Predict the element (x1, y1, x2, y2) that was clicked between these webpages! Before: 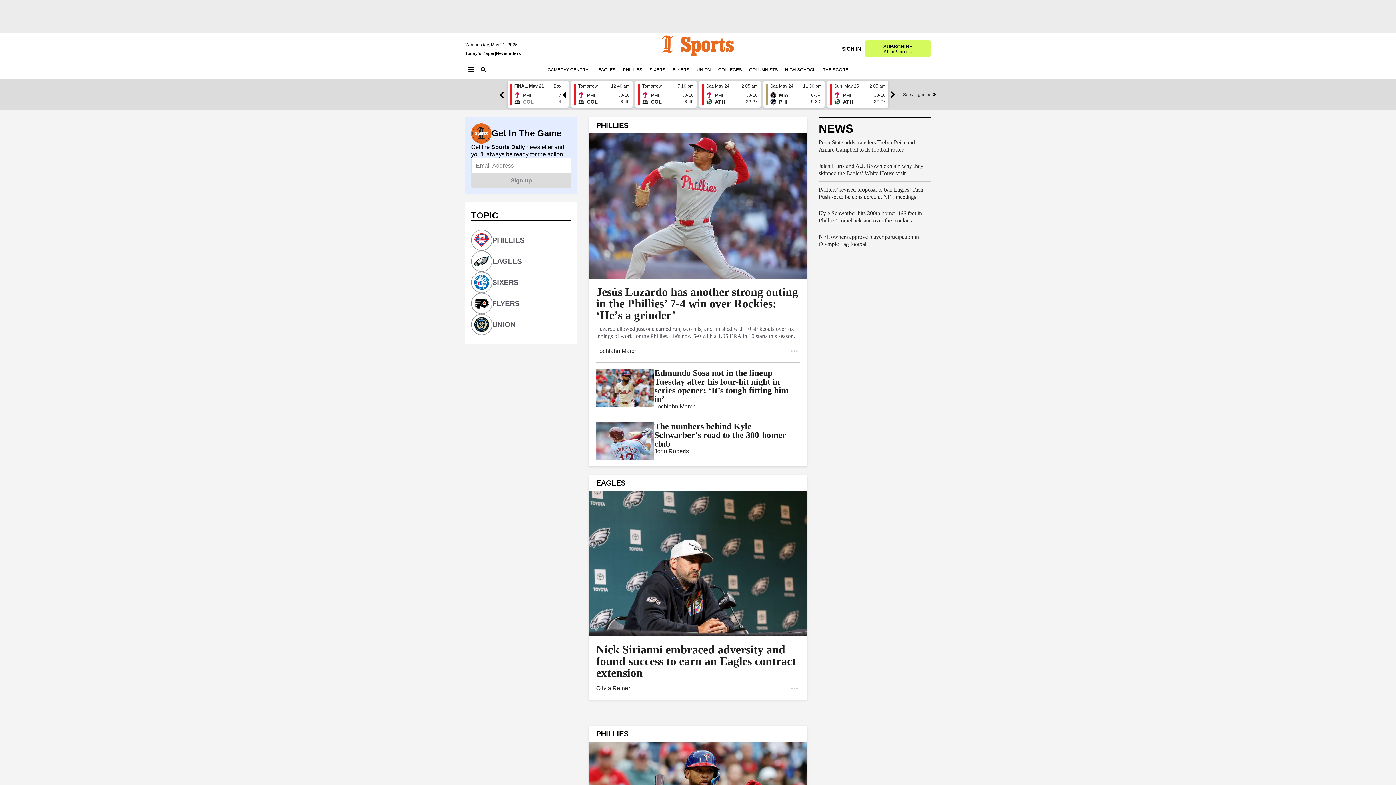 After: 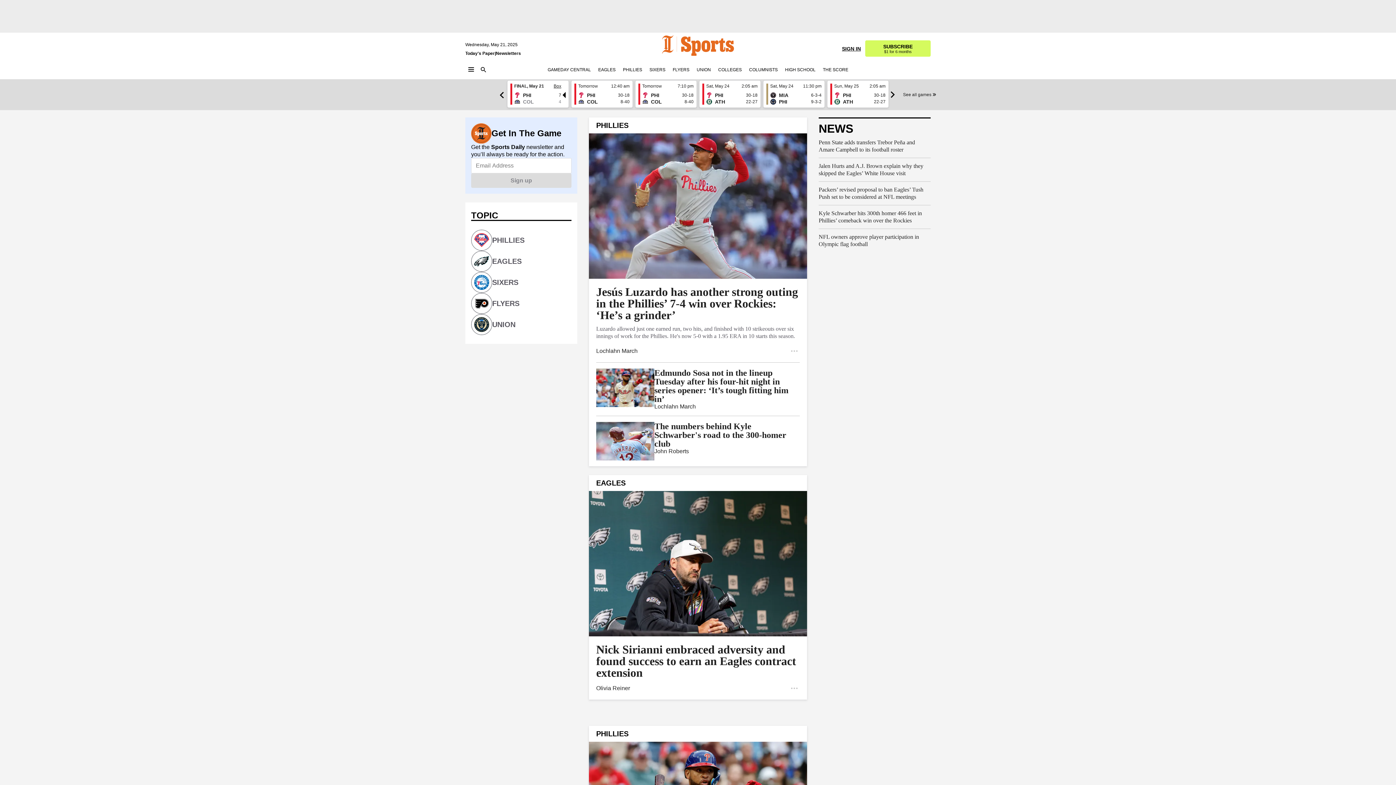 Action: bbox: (680, 35, 734, 57) label: The Philadelphia Inquirer - Go to sports page link